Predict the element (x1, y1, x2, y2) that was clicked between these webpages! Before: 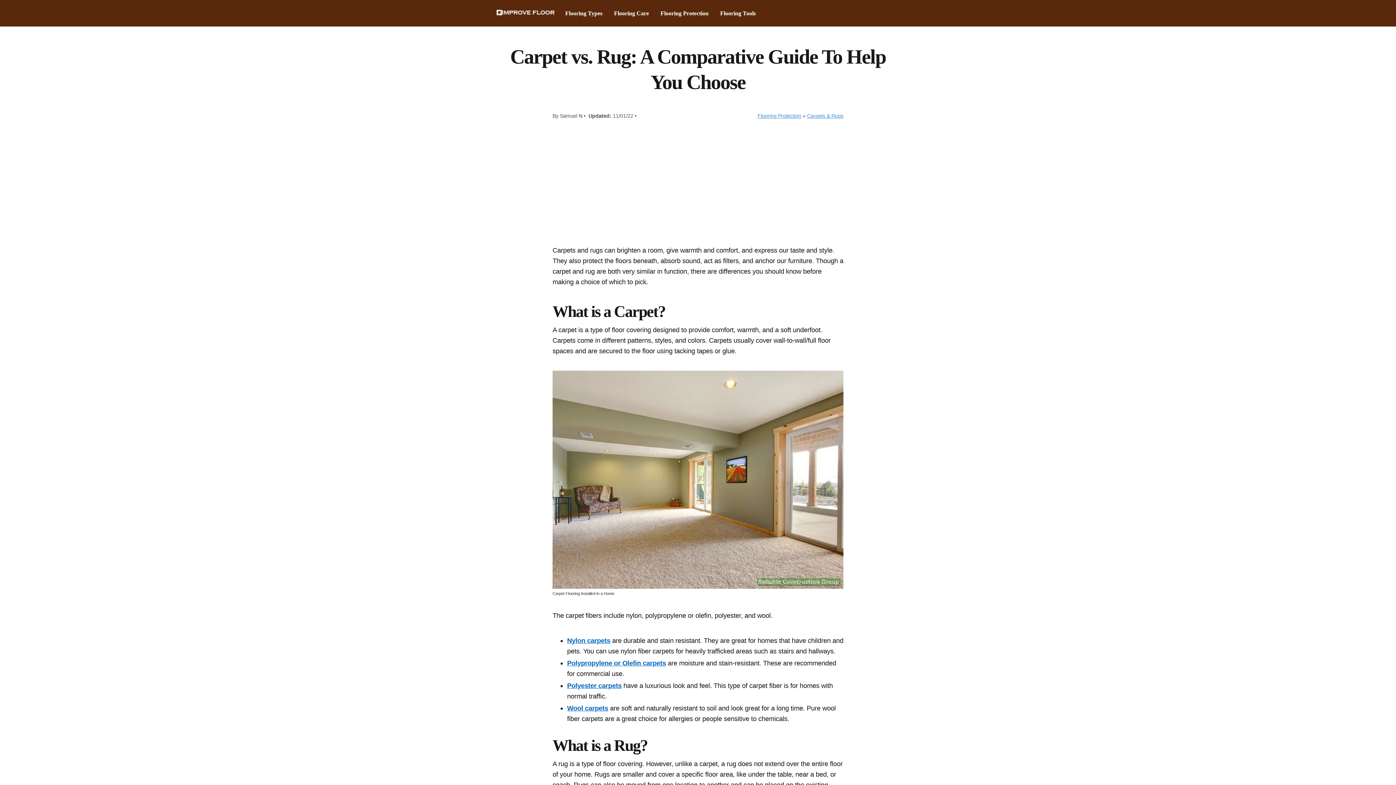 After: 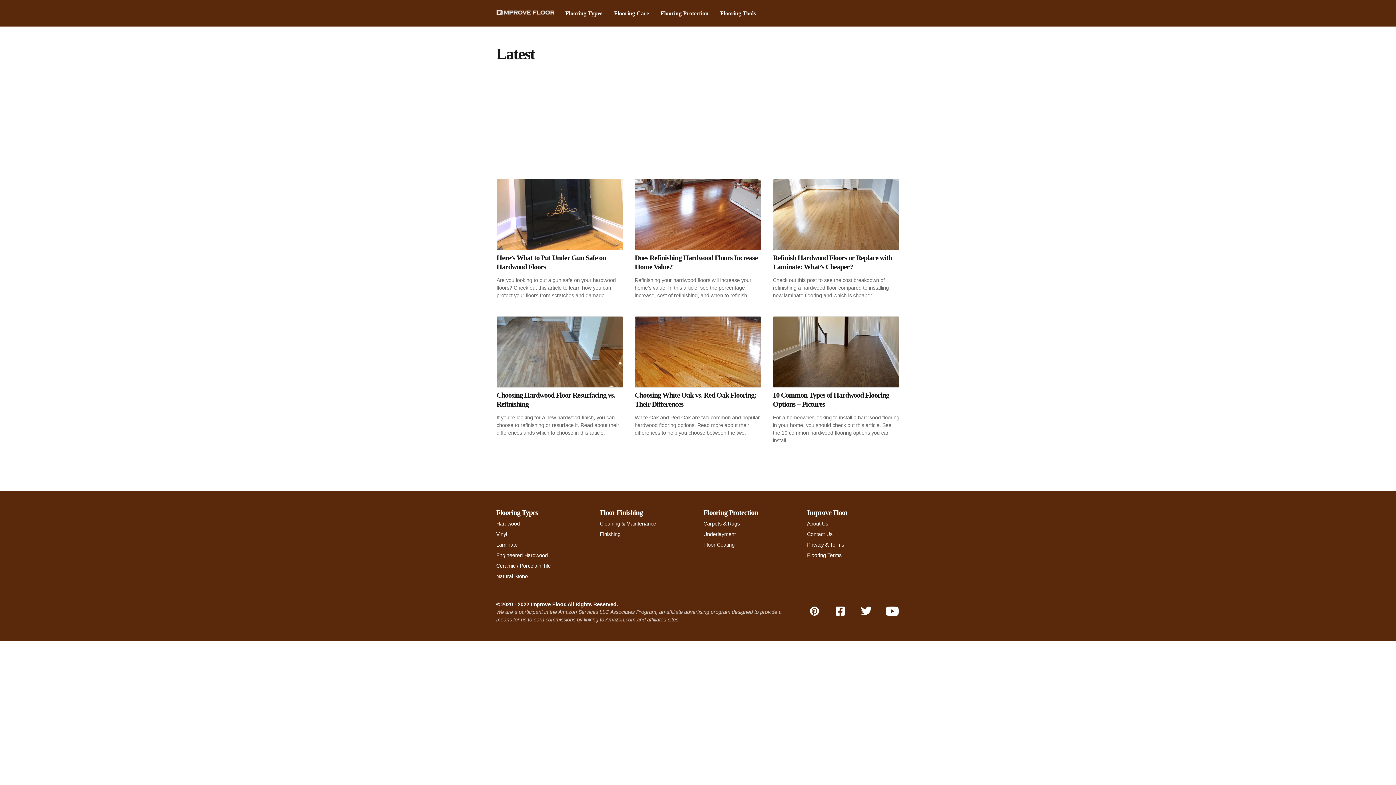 Action: bbox: (496, 10, 554, 16)